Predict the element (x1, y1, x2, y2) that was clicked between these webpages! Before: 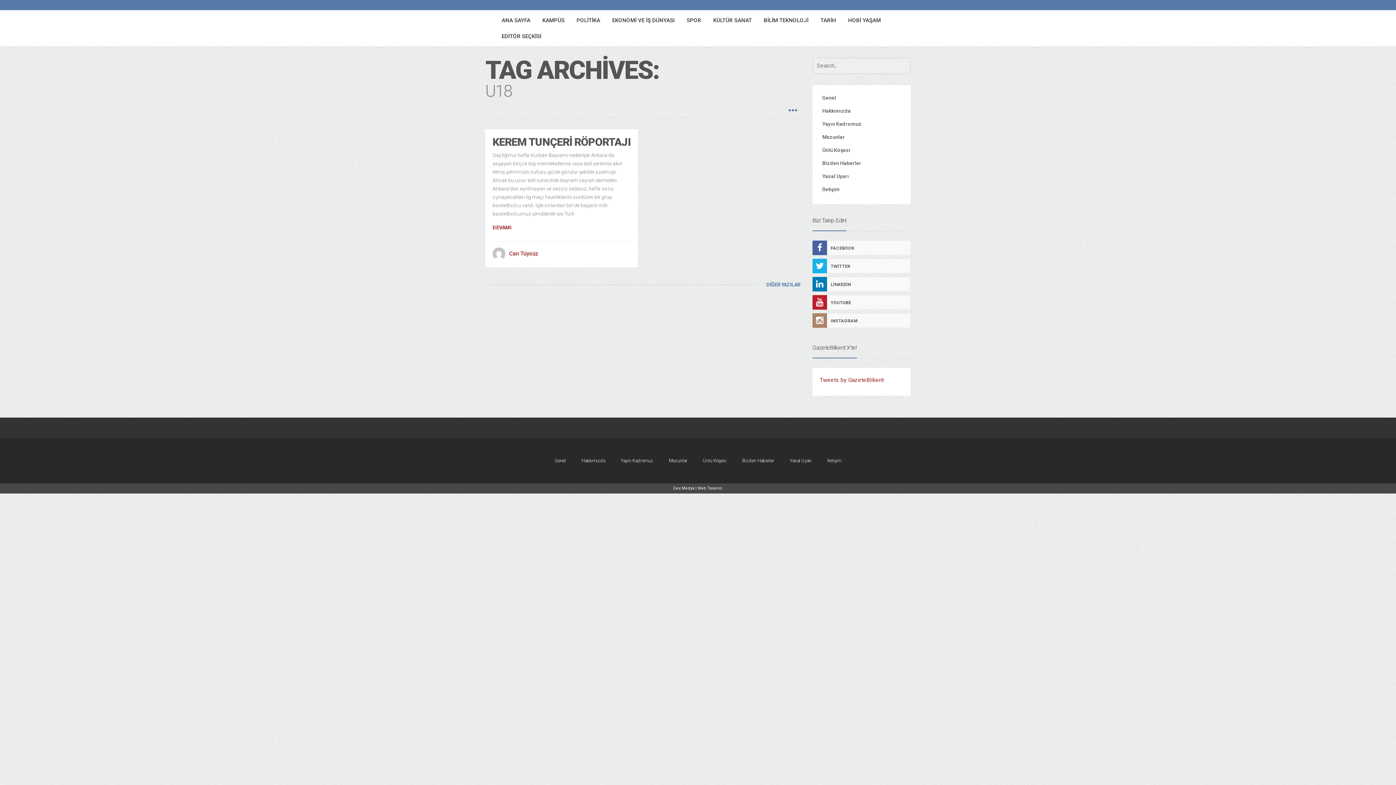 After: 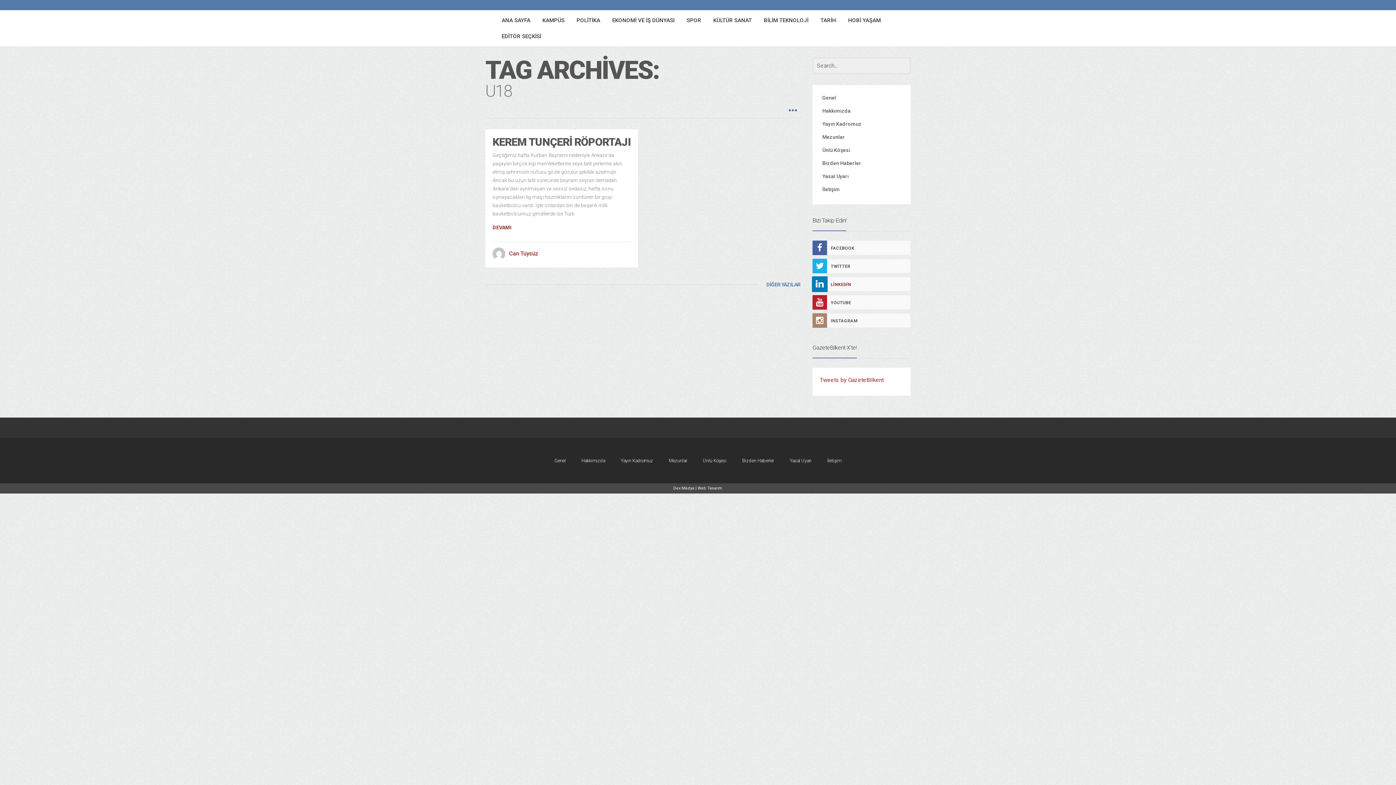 Action: bbox: (812, 277, 910, 291) label: LİNKEDİN